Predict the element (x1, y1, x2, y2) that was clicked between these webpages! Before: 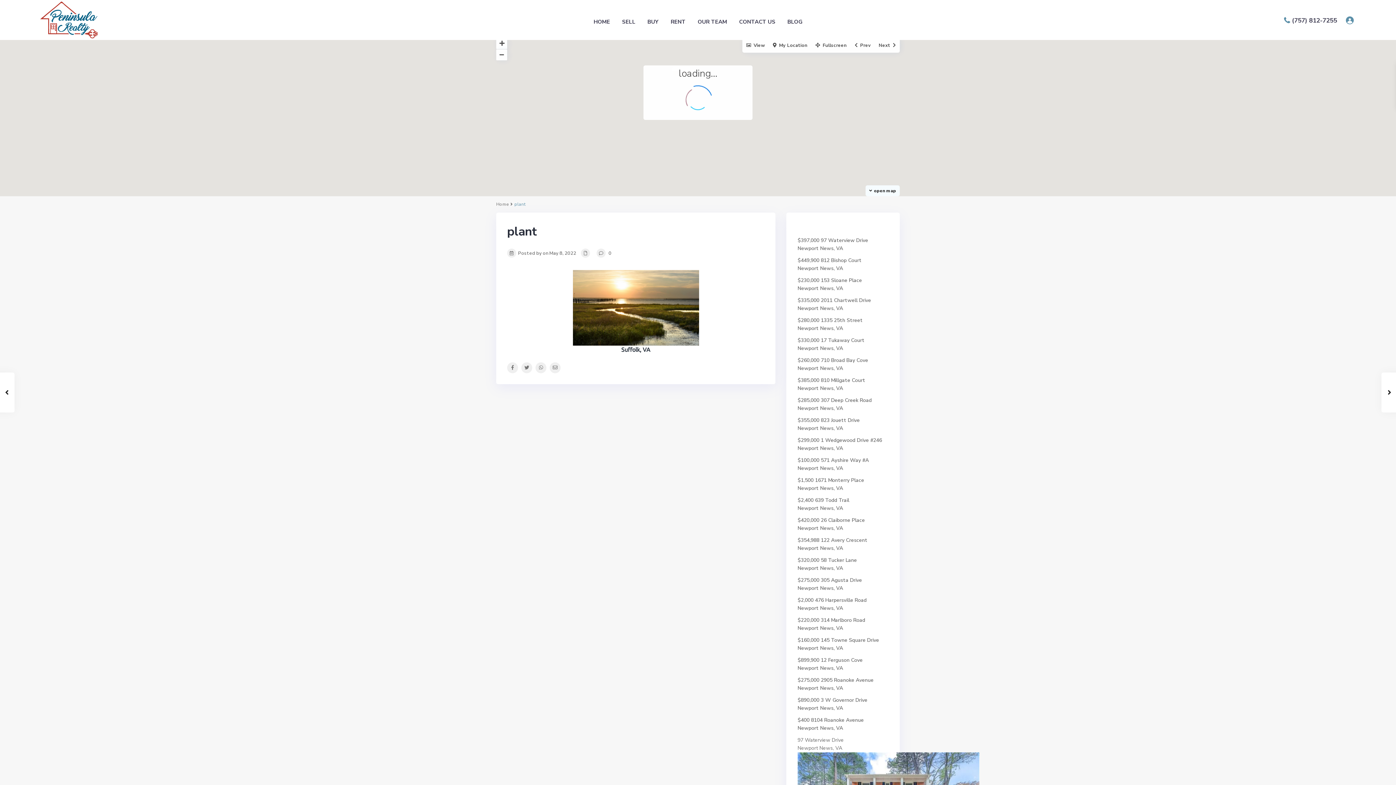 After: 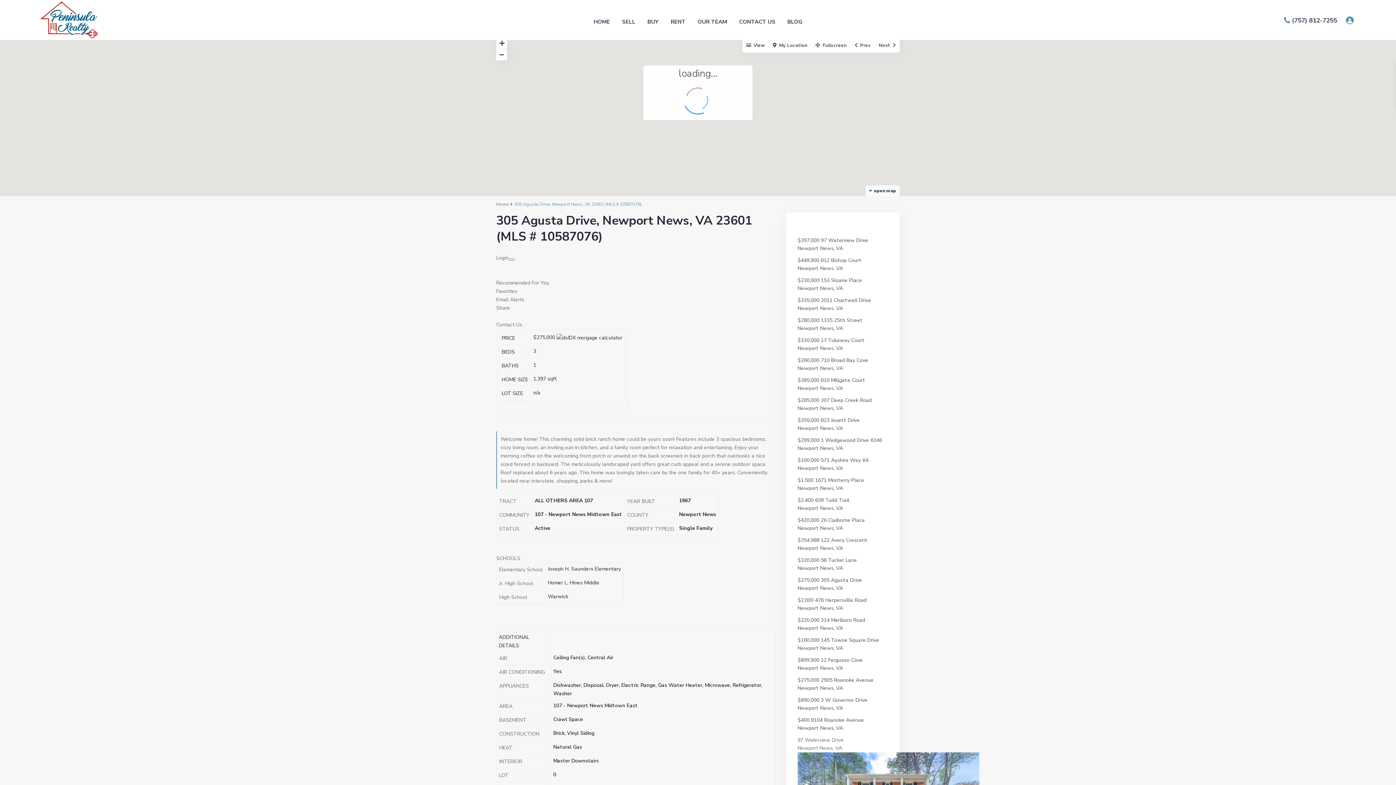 Action: bbox: (797, 577, 821, 584) label: $275,000 